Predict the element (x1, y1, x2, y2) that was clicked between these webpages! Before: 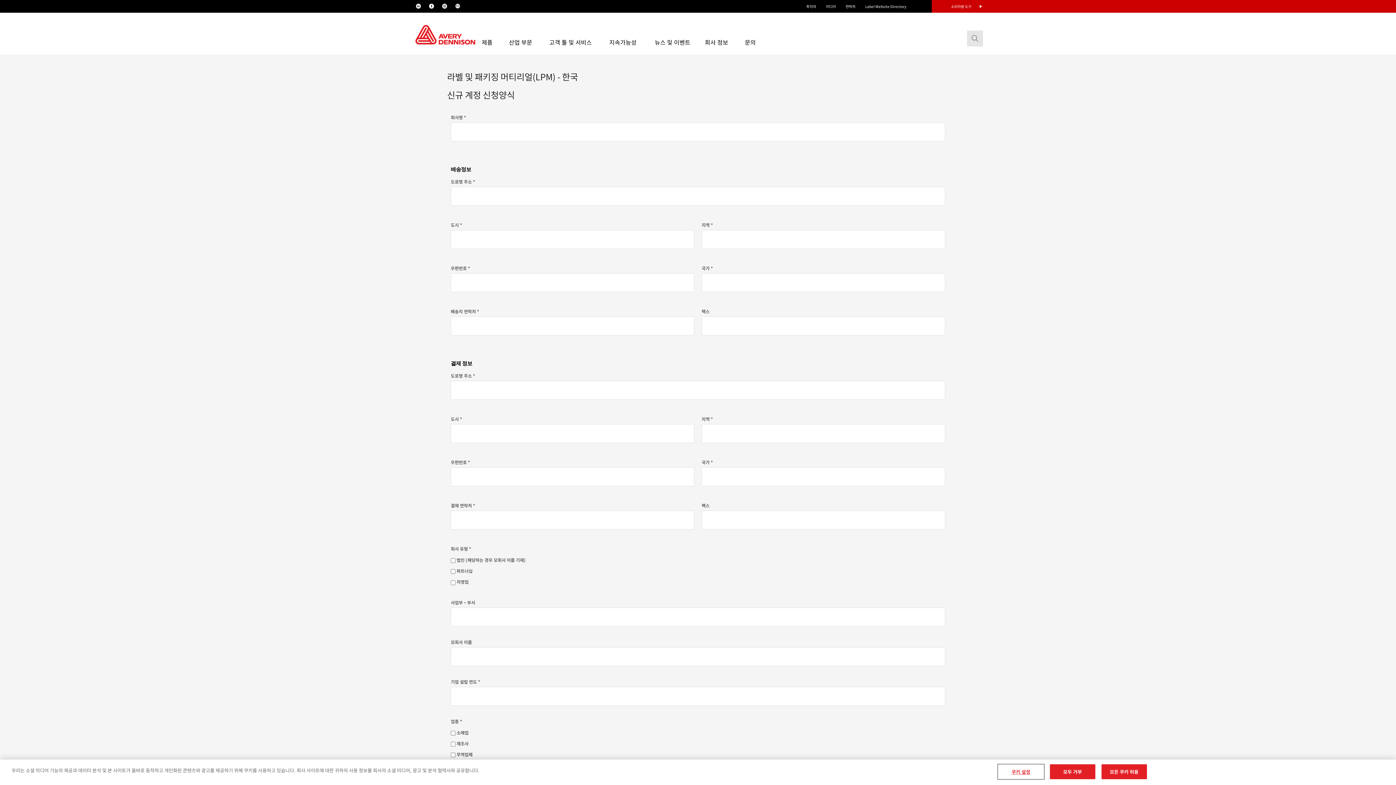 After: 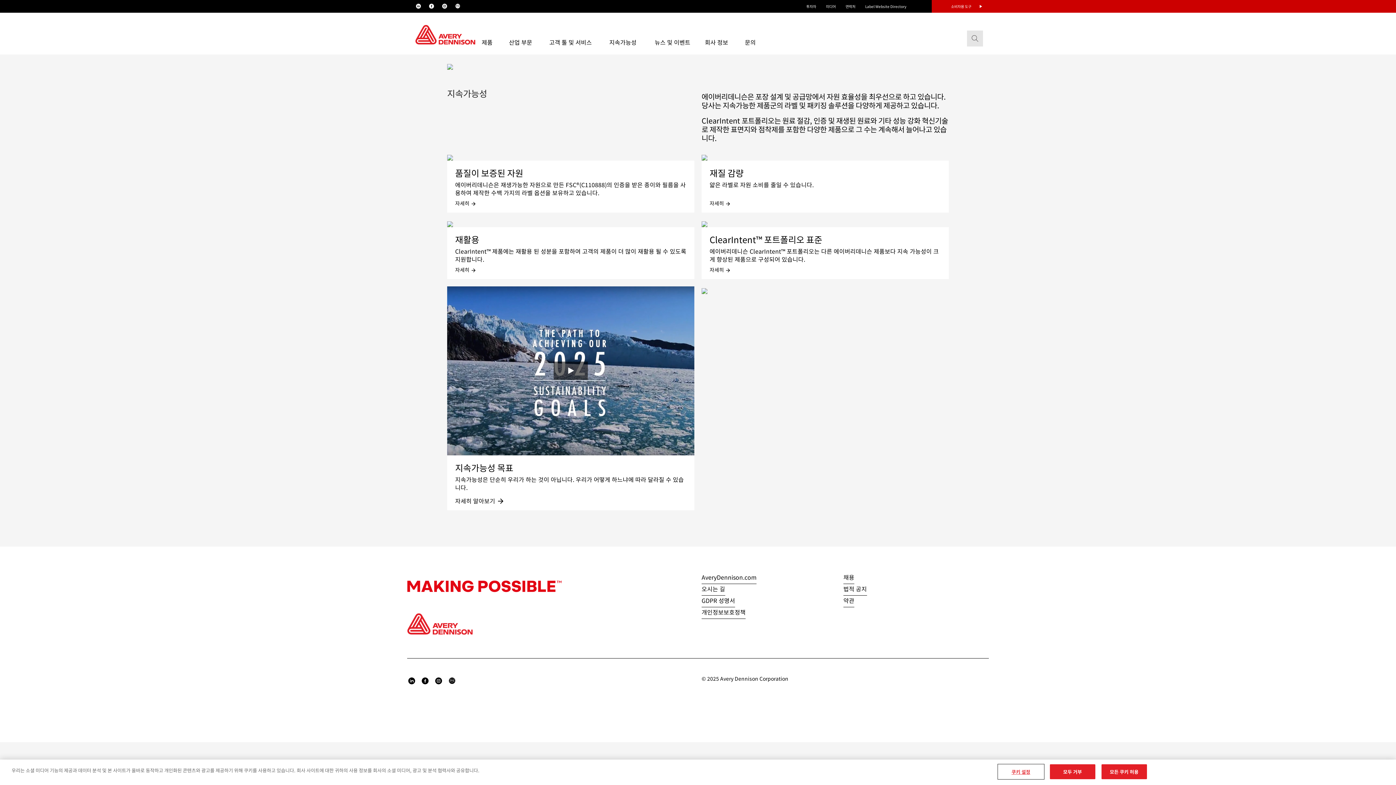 Action: bbox: (609, 34, 654, 50) label: 지속가능성